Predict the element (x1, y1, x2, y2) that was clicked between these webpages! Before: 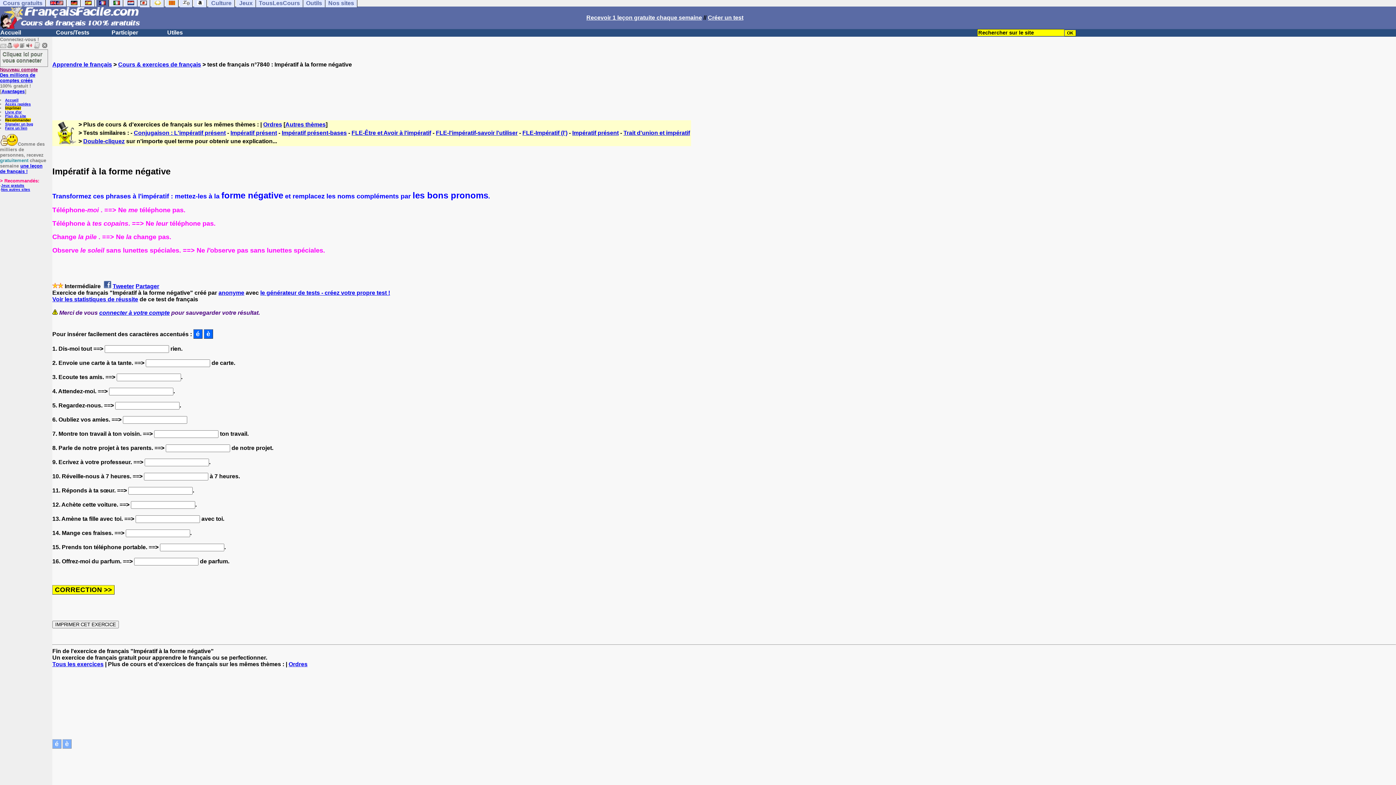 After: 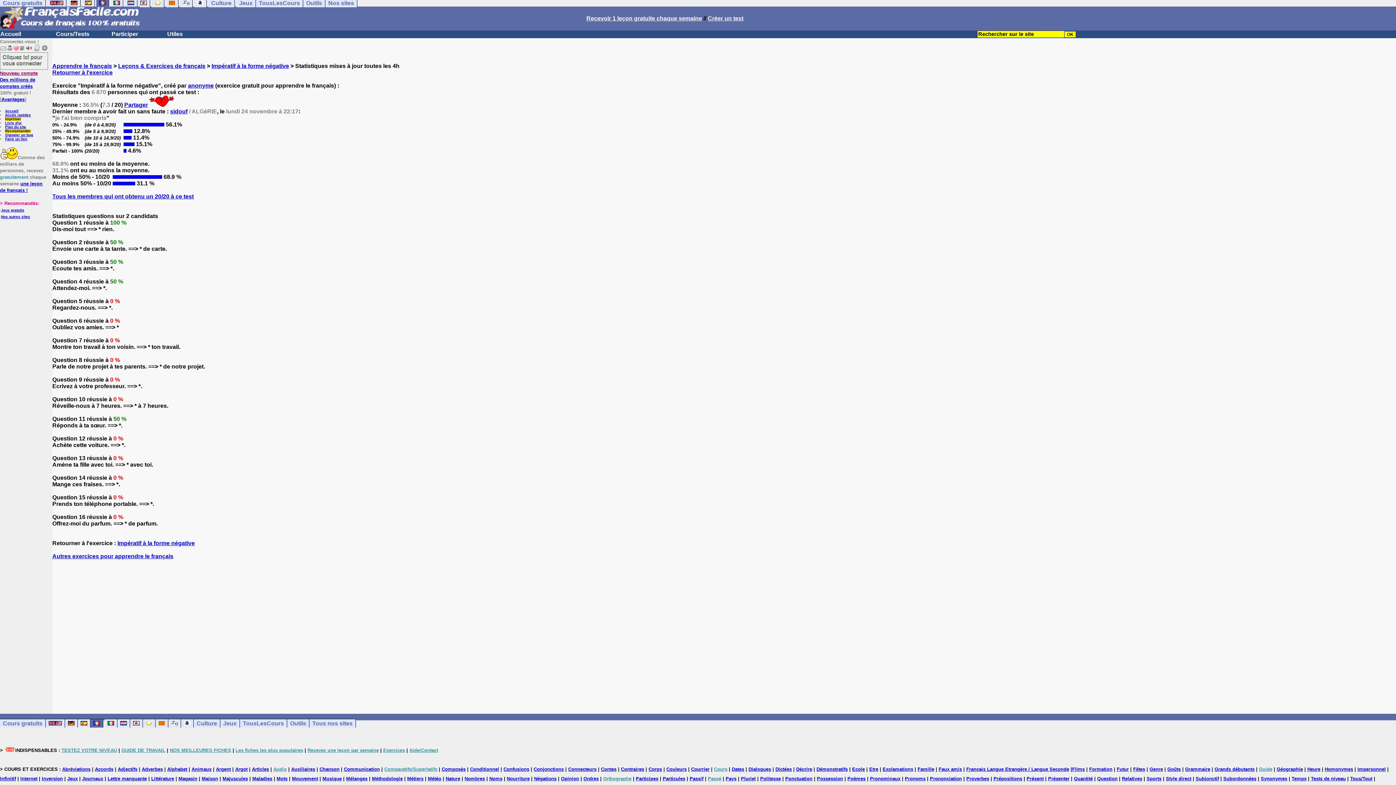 Action: label: Voir les statistiques de réussite bbox: (52, 296, 138, 302)